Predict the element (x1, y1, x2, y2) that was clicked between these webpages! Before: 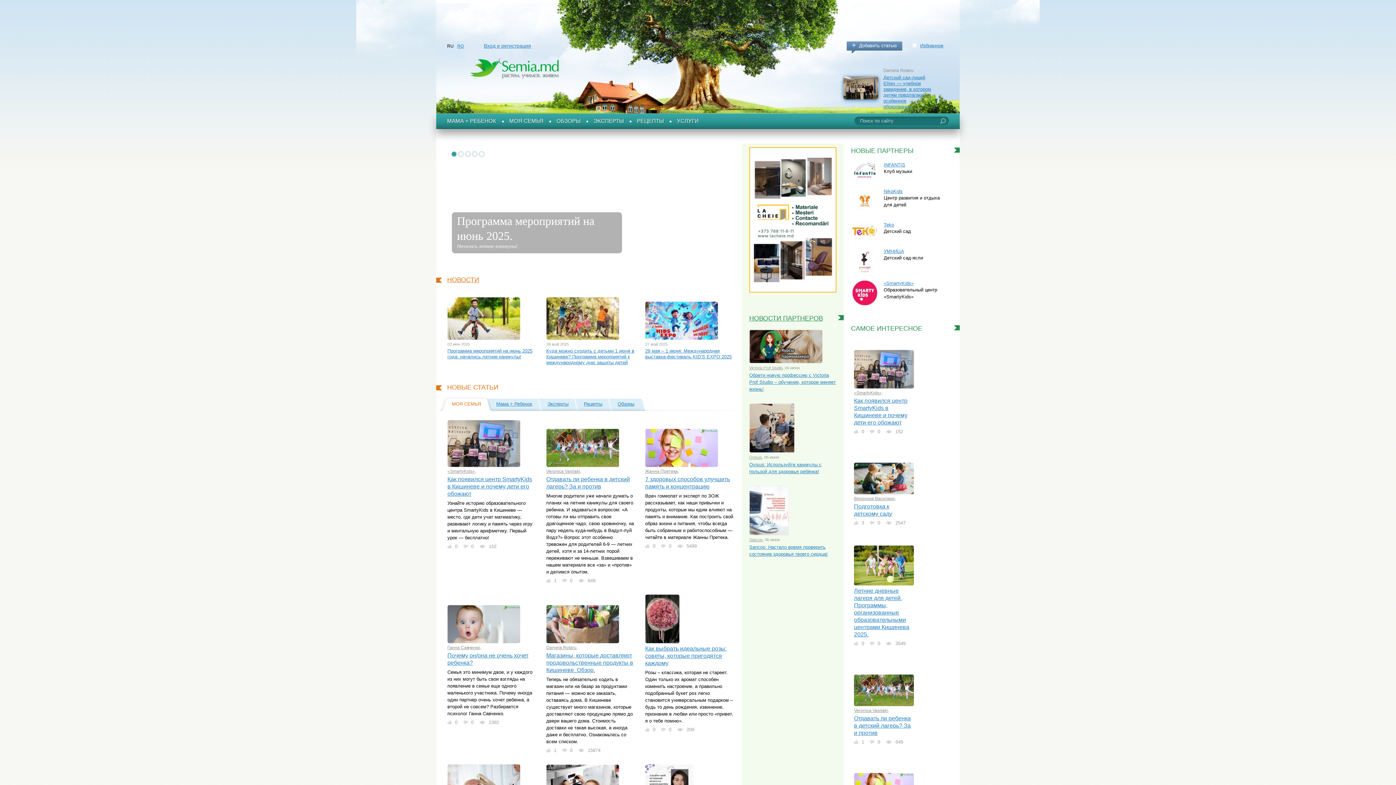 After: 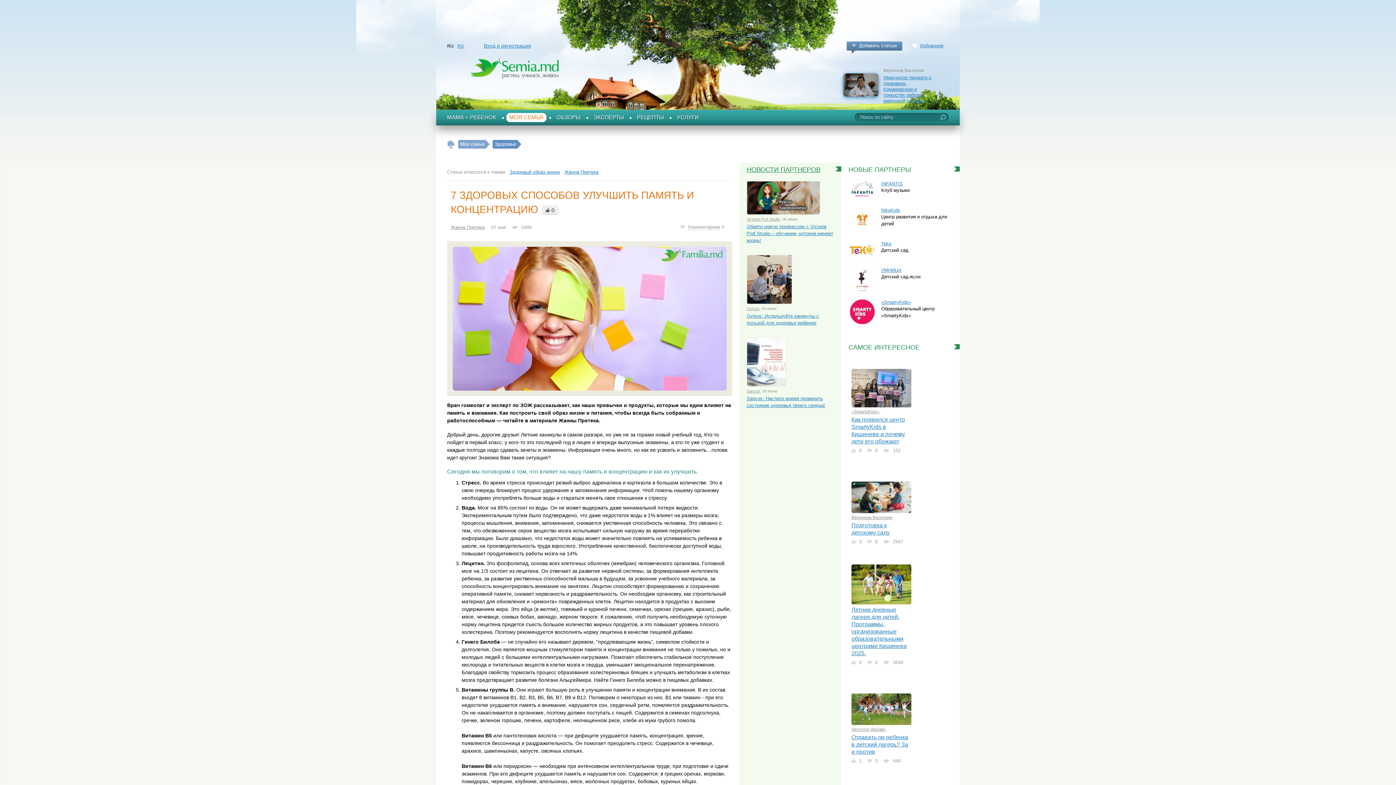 Action: bbox: (645, 418, 733, 467) label:  